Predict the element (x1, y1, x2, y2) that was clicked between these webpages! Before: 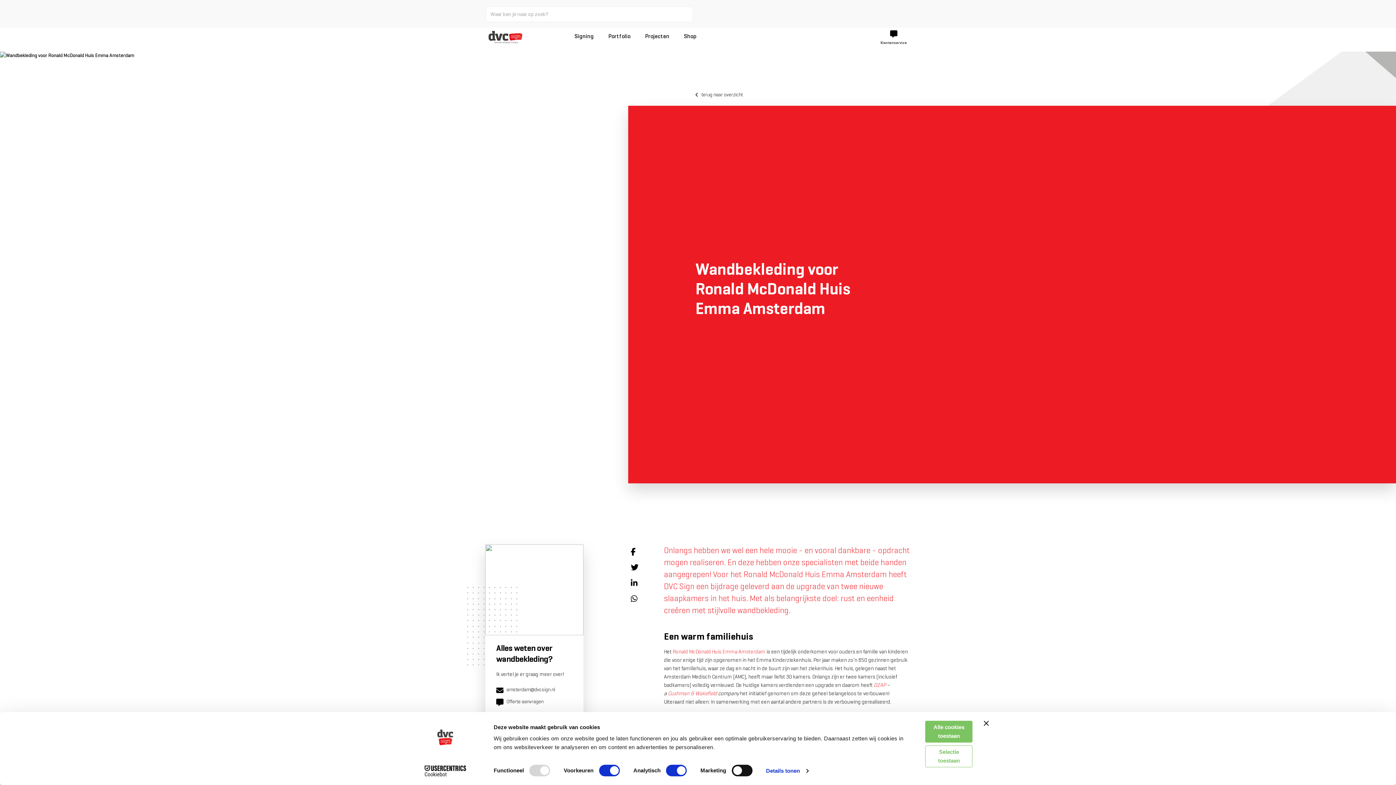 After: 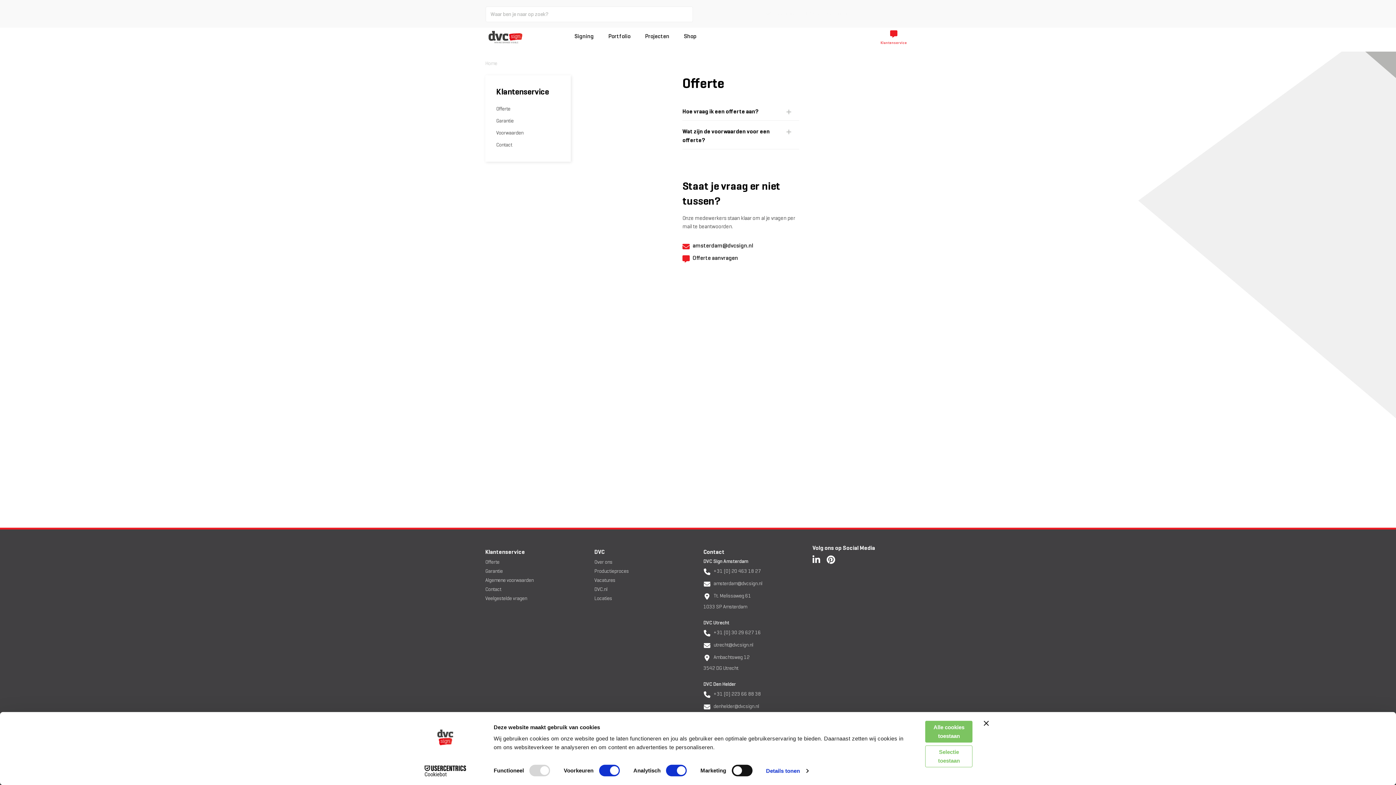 Action: bbox: (496, 696, 572, 708) label:  Offerte aanvragen